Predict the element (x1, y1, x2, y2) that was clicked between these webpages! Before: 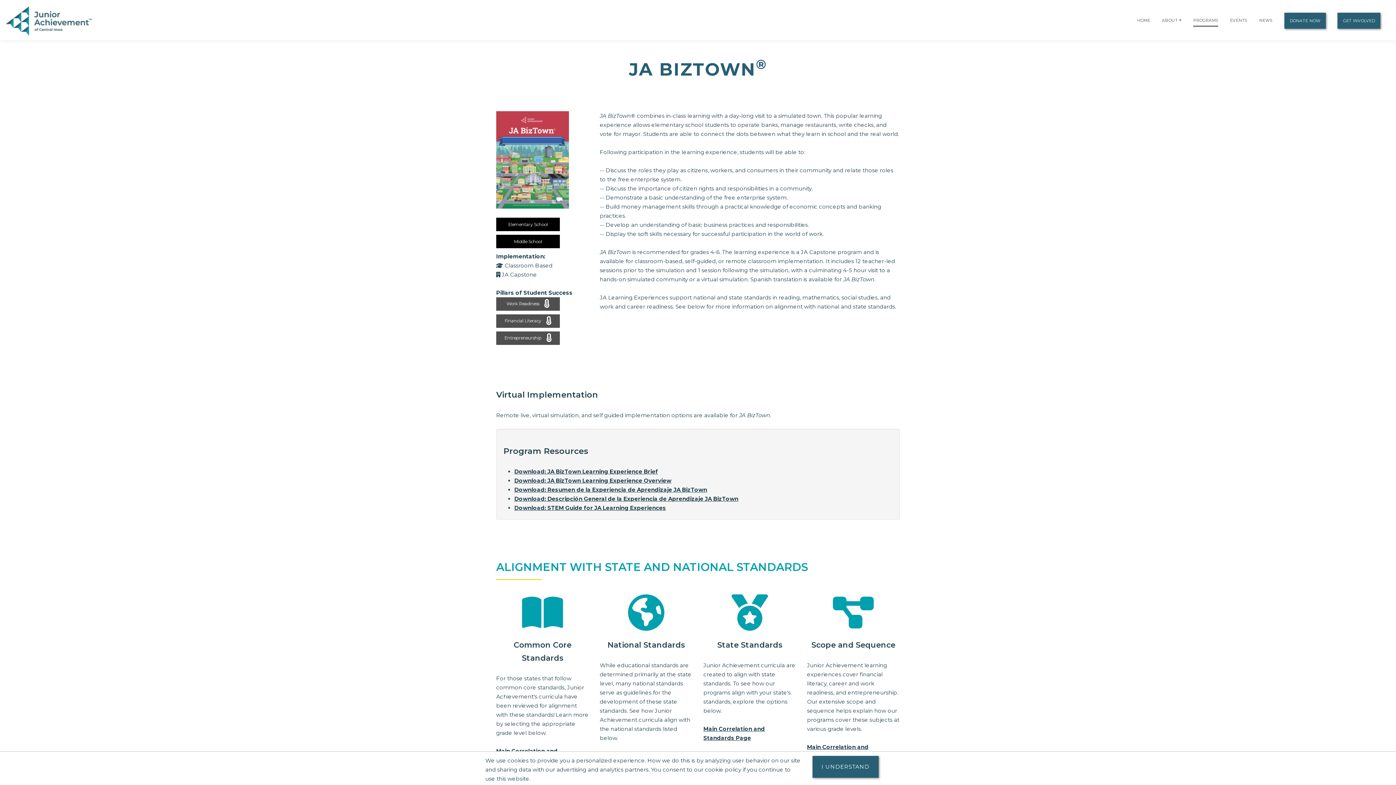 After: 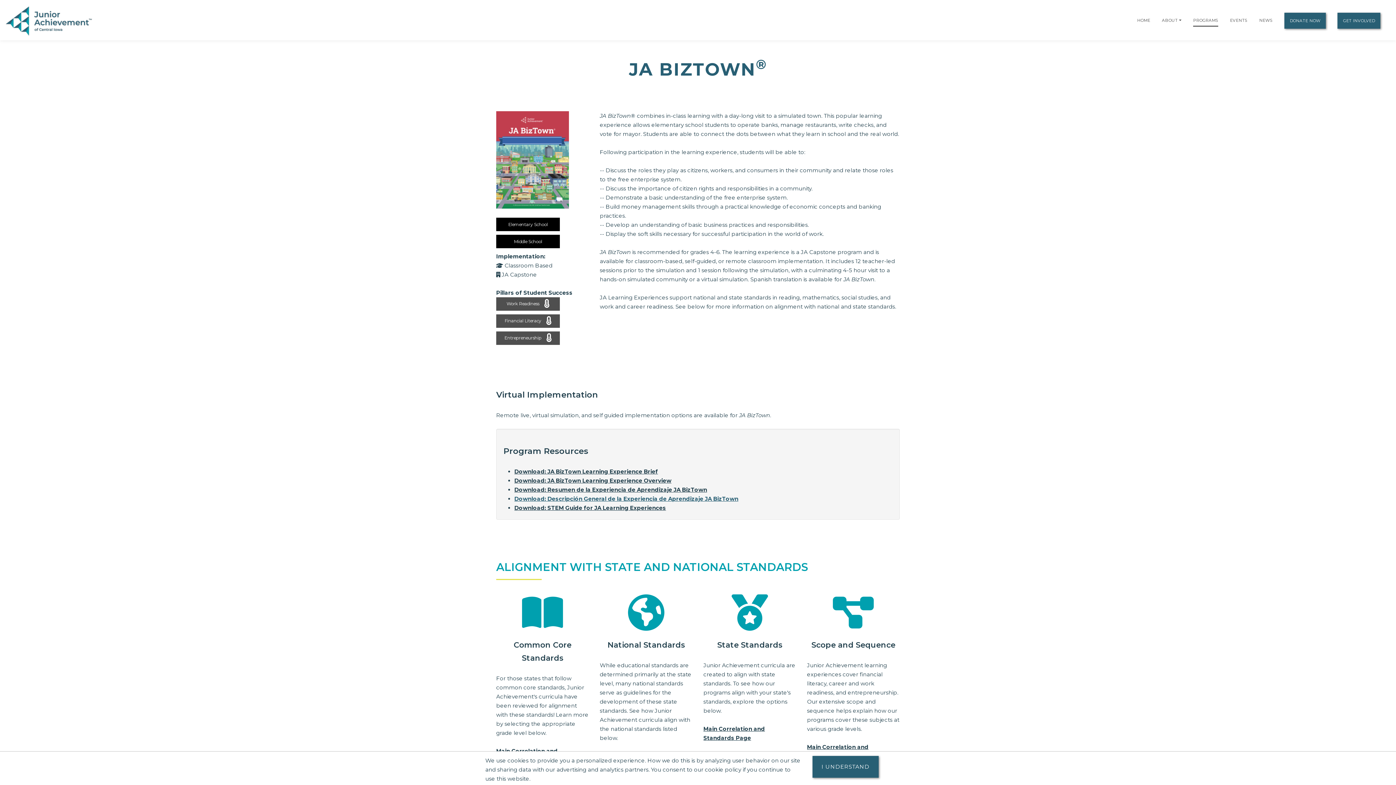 Action: bbox: (514, 495, 738, 502) label: Download: Descripción General de la Experiencia de Aprendizaje JA BizTown